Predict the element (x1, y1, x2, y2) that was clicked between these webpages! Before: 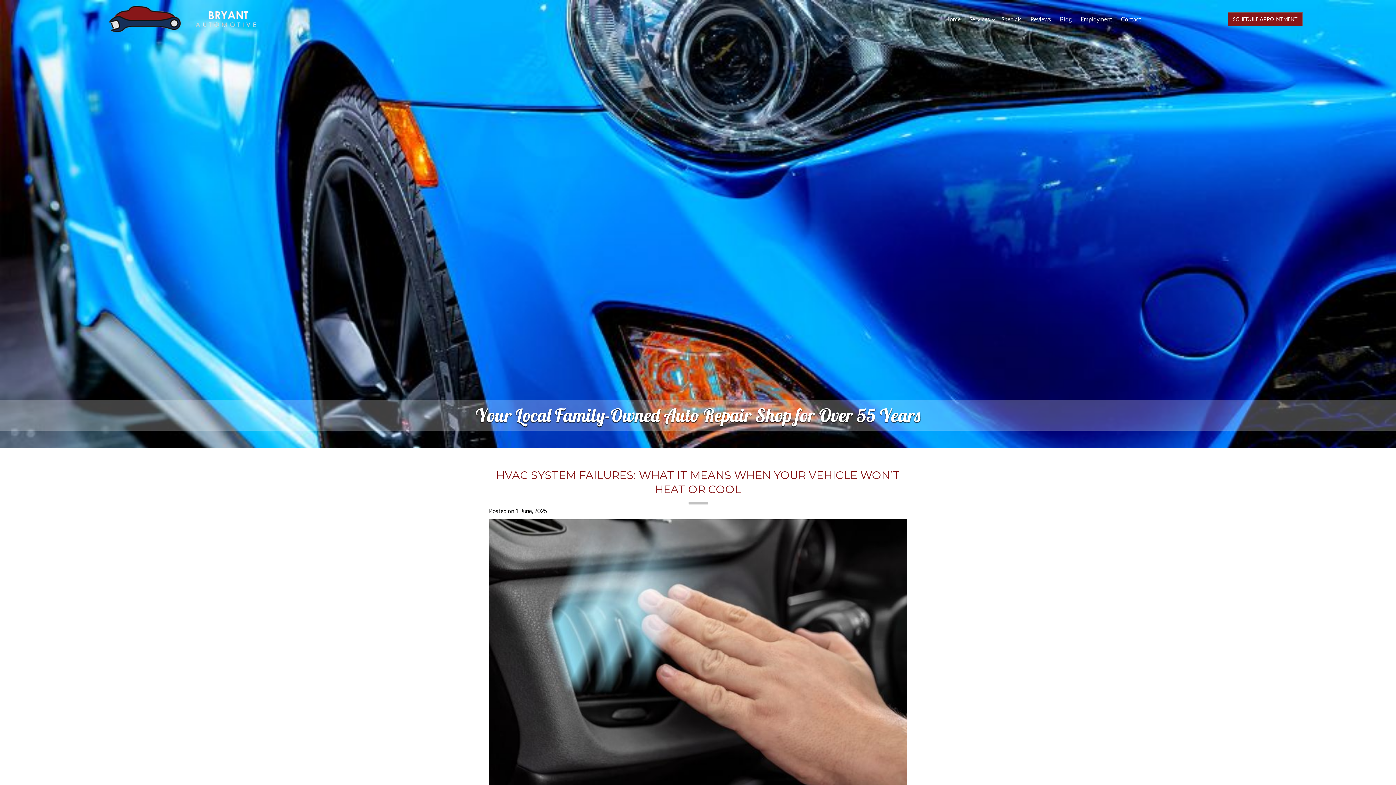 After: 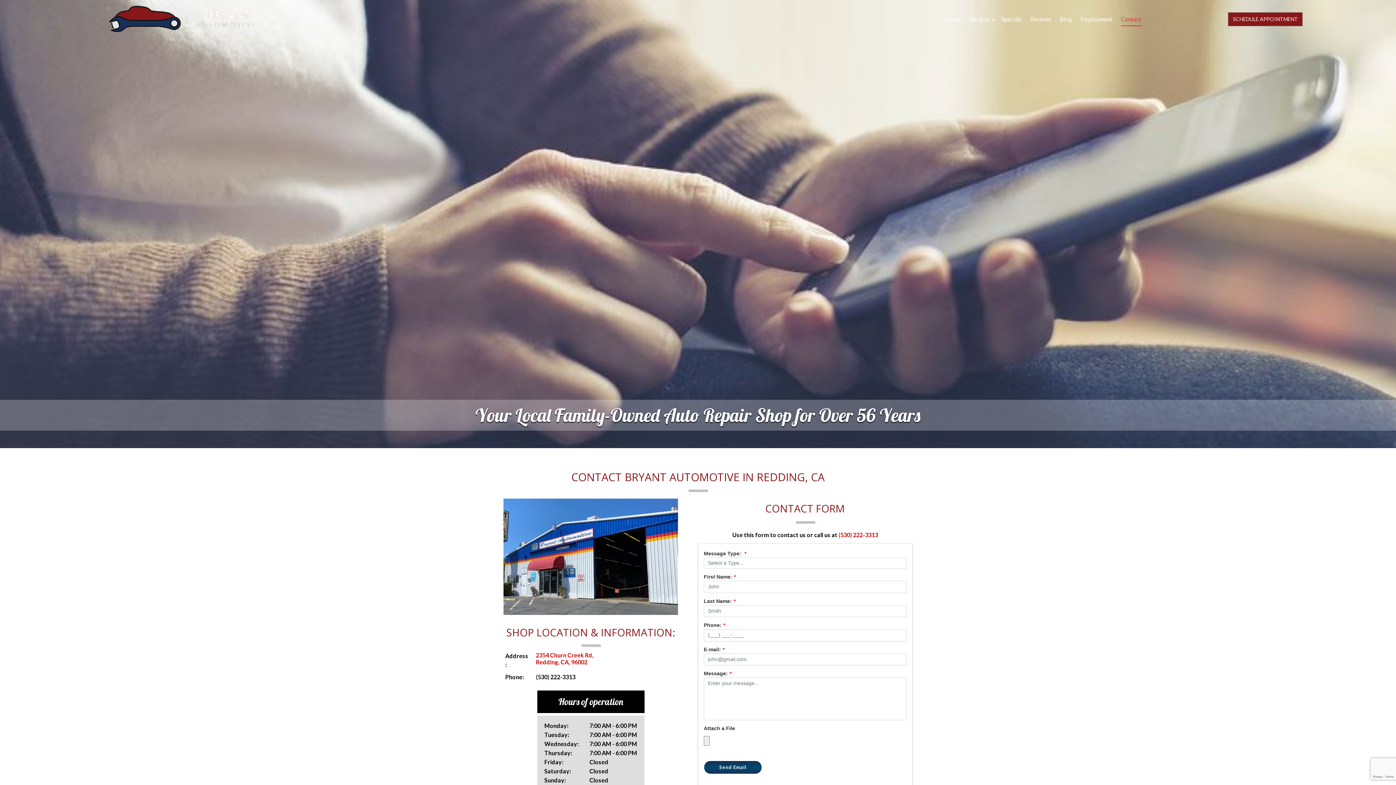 Action: bbox: (1121, 14, 1141, 23) label: Contact